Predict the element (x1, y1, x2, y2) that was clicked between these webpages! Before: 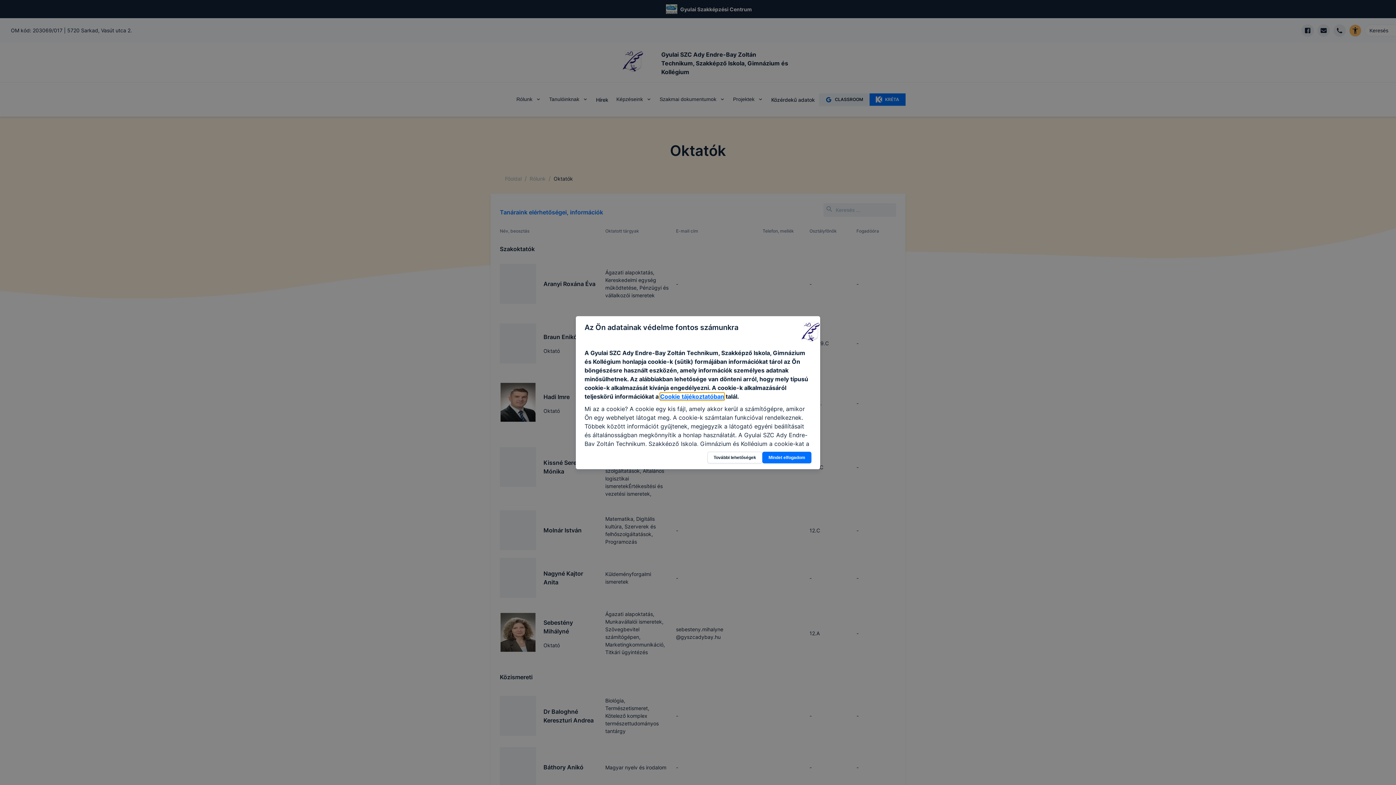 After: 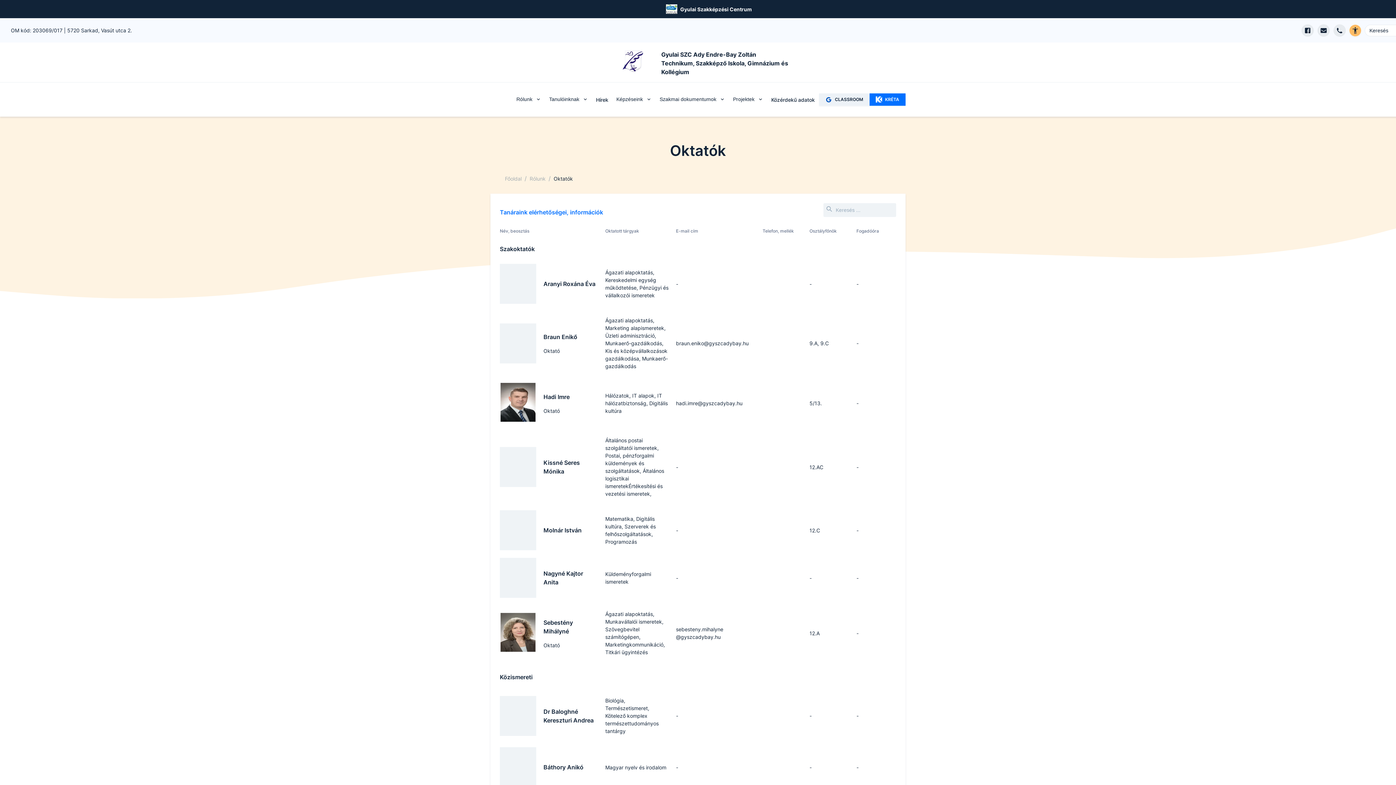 Action: bbox: (762, 451, 811, 463) label: Mindet elfogadom